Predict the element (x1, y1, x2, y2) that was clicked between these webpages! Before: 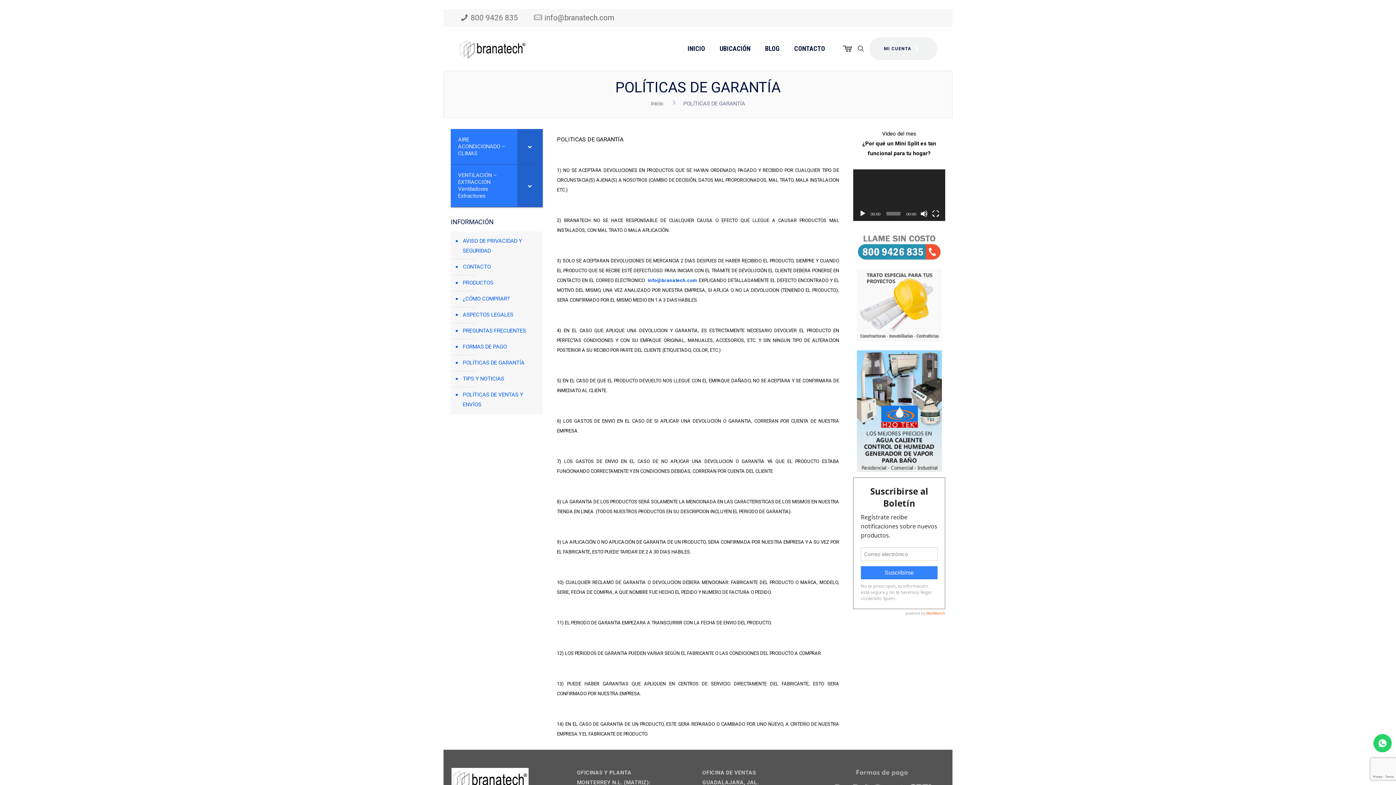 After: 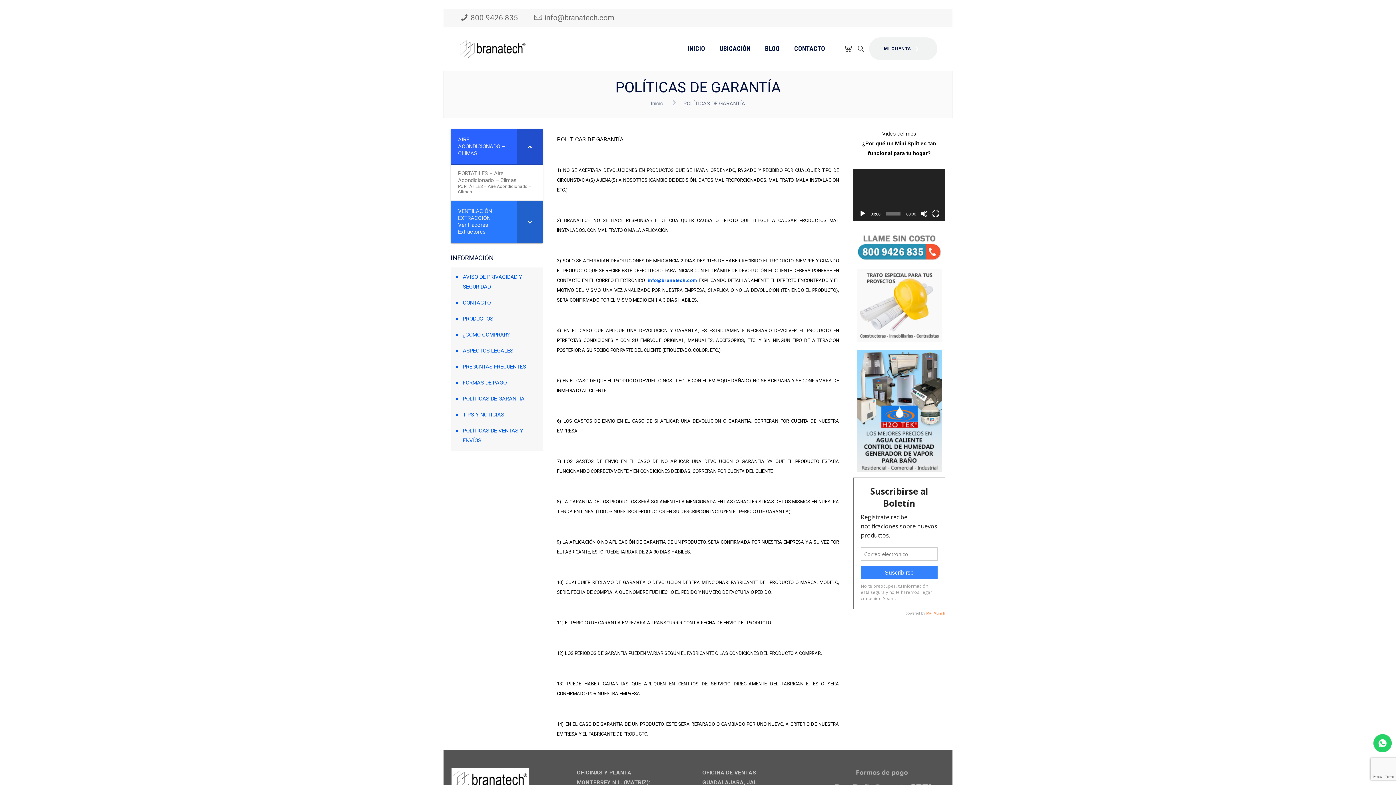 Action: bbox: (517, 129, 542, 164) label: Toggle Submenu